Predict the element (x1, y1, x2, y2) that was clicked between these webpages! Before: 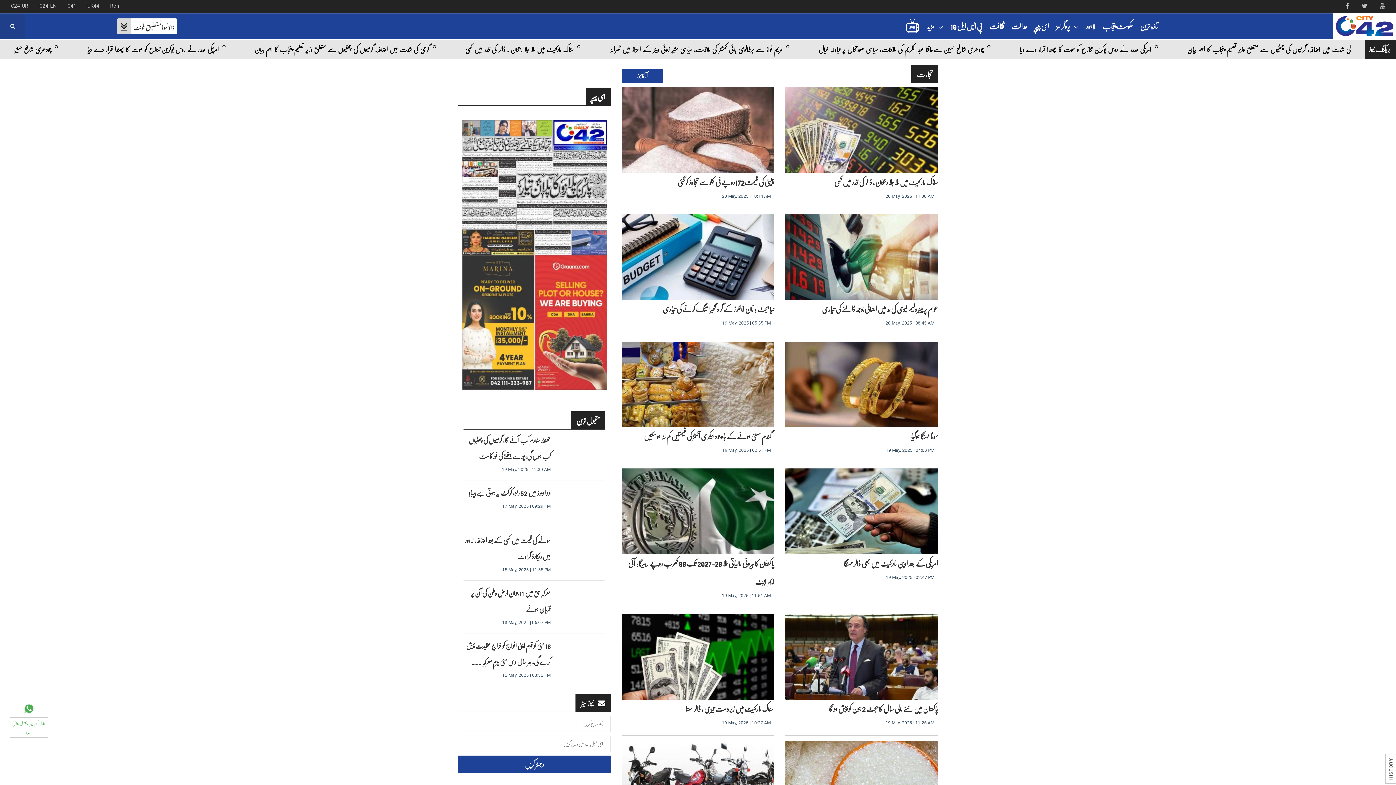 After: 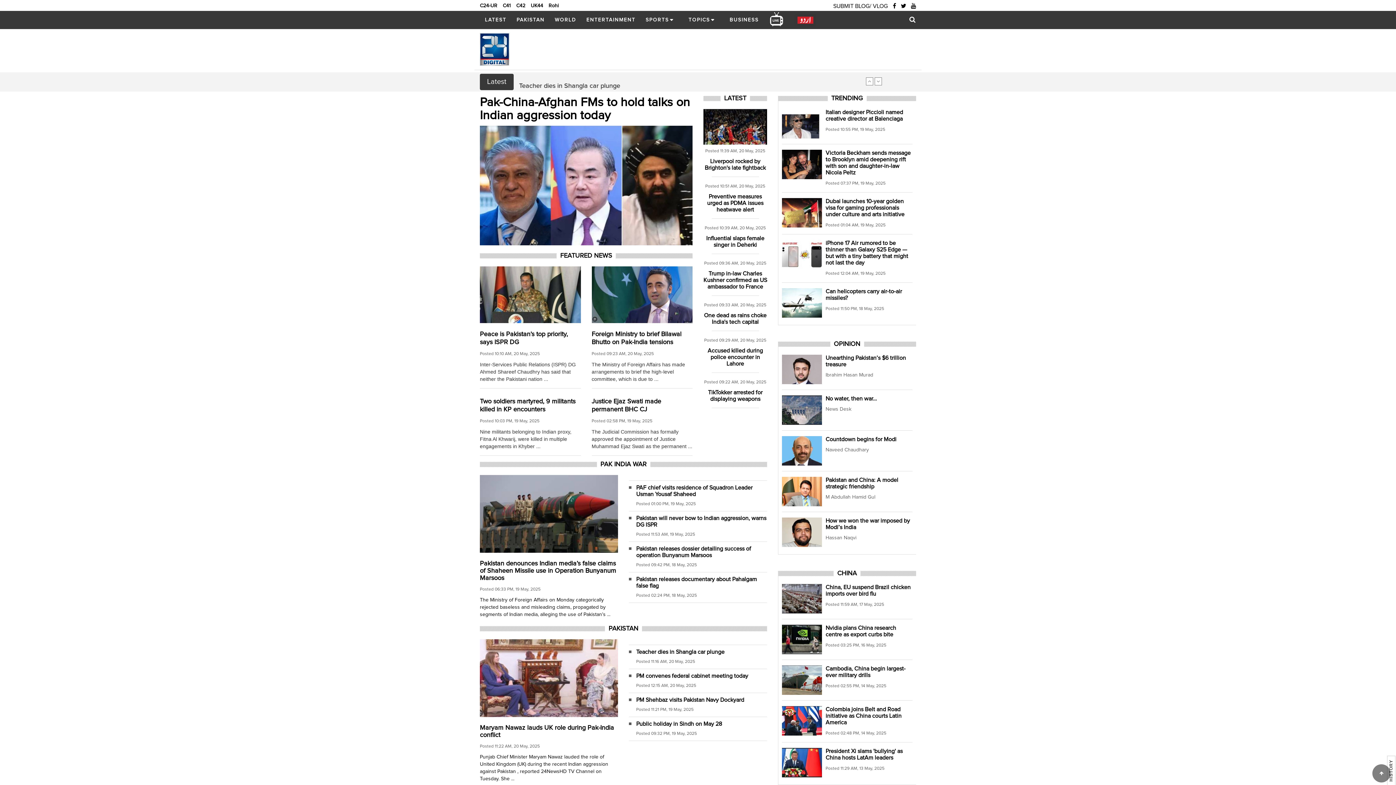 Action: bbox: (33, 2, 61, 8) label: C24-EN